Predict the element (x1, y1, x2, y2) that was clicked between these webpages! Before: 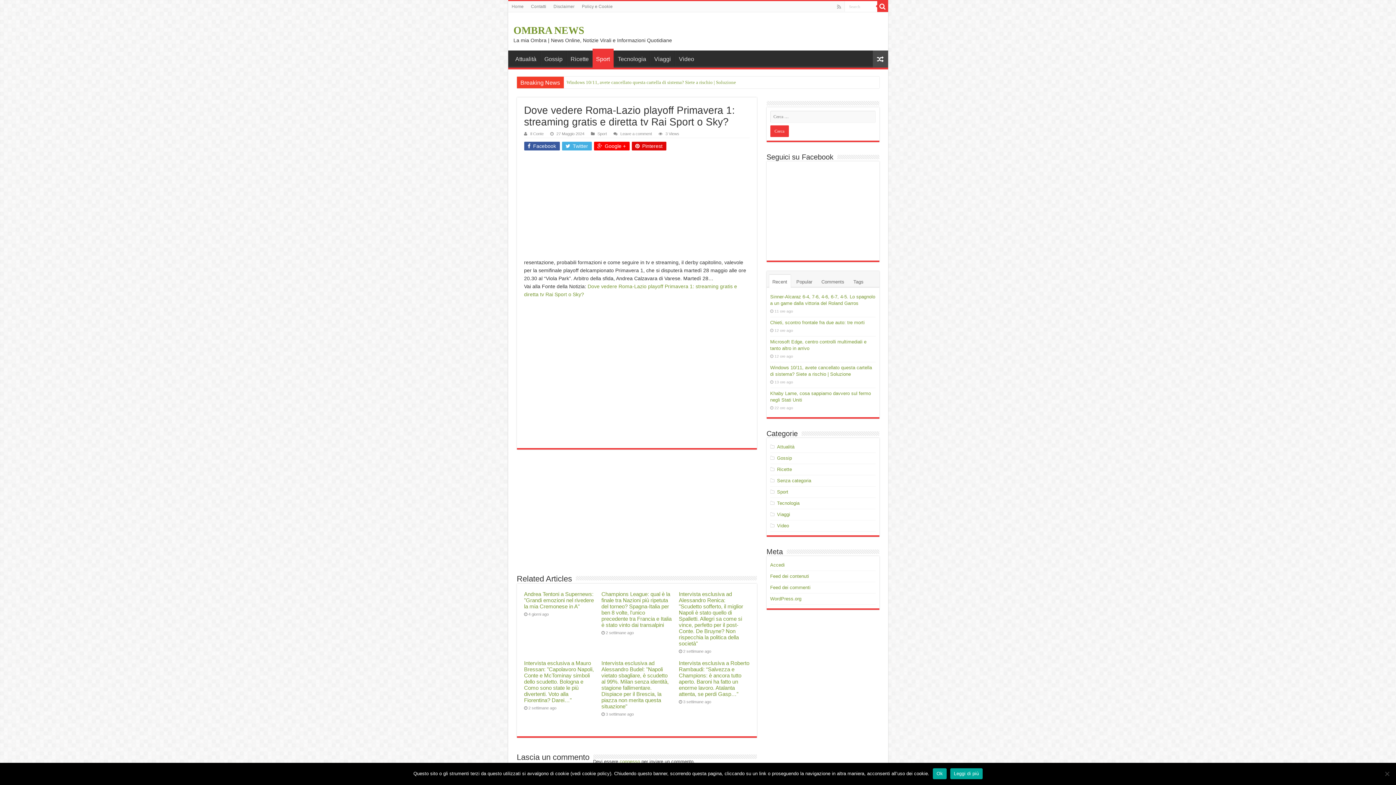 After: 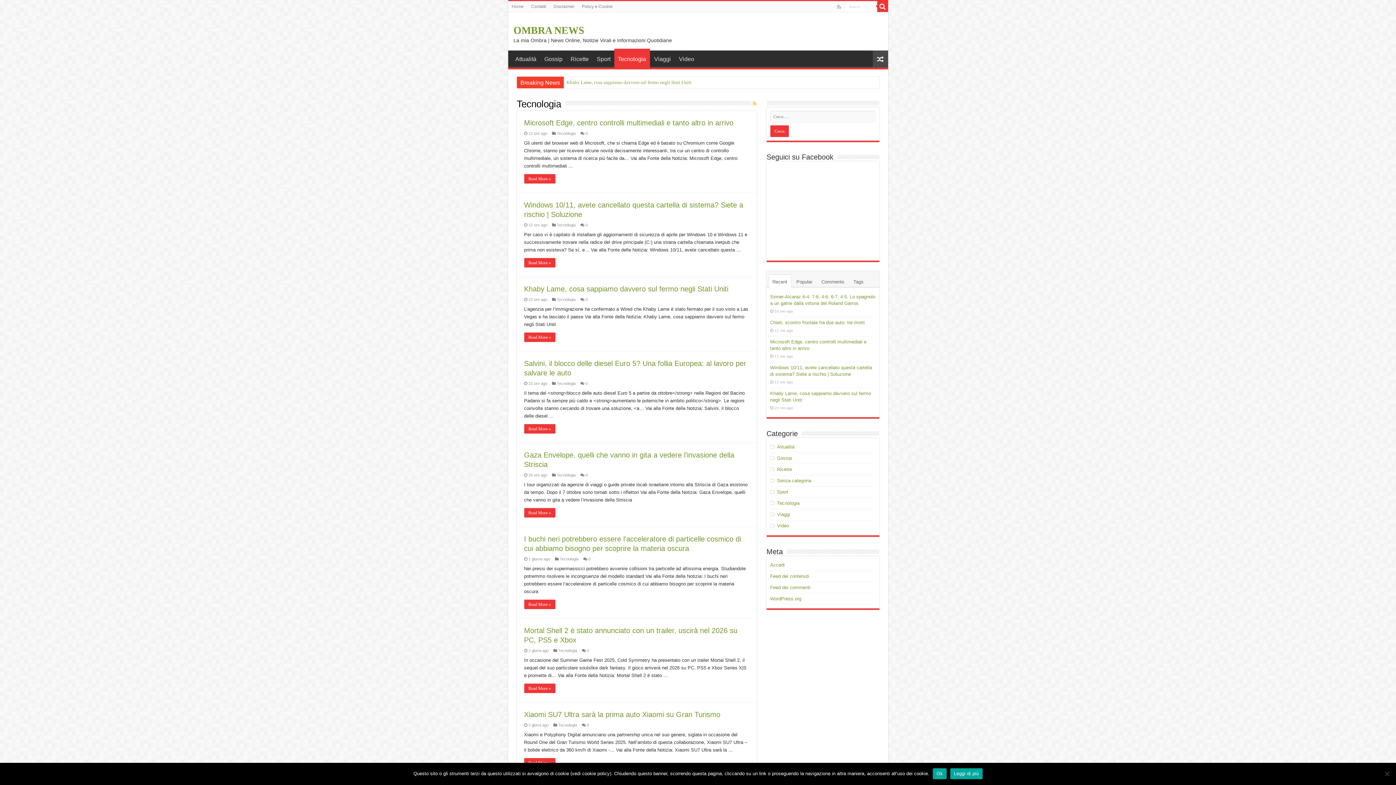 Action: bbox: (614, 50, 650, 65) label: Tecnologia